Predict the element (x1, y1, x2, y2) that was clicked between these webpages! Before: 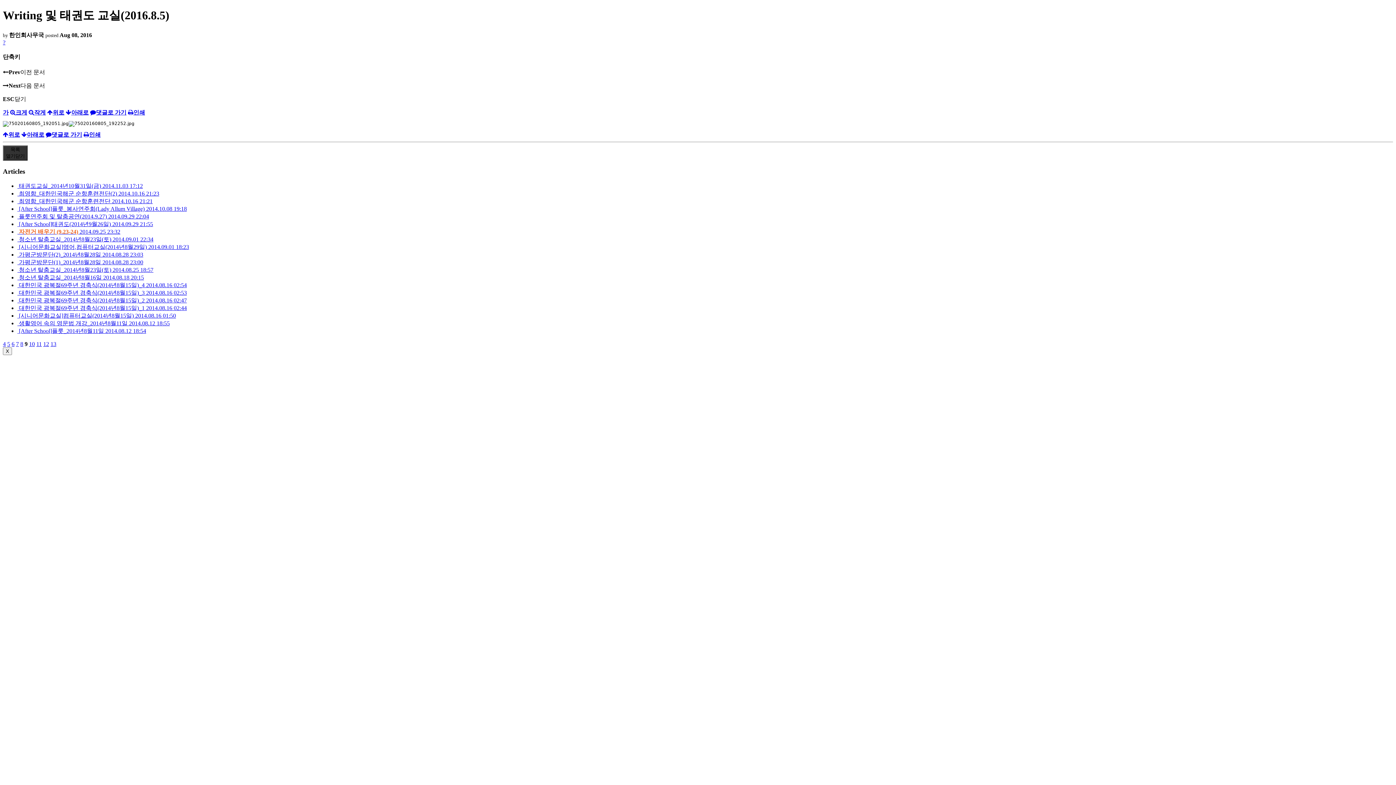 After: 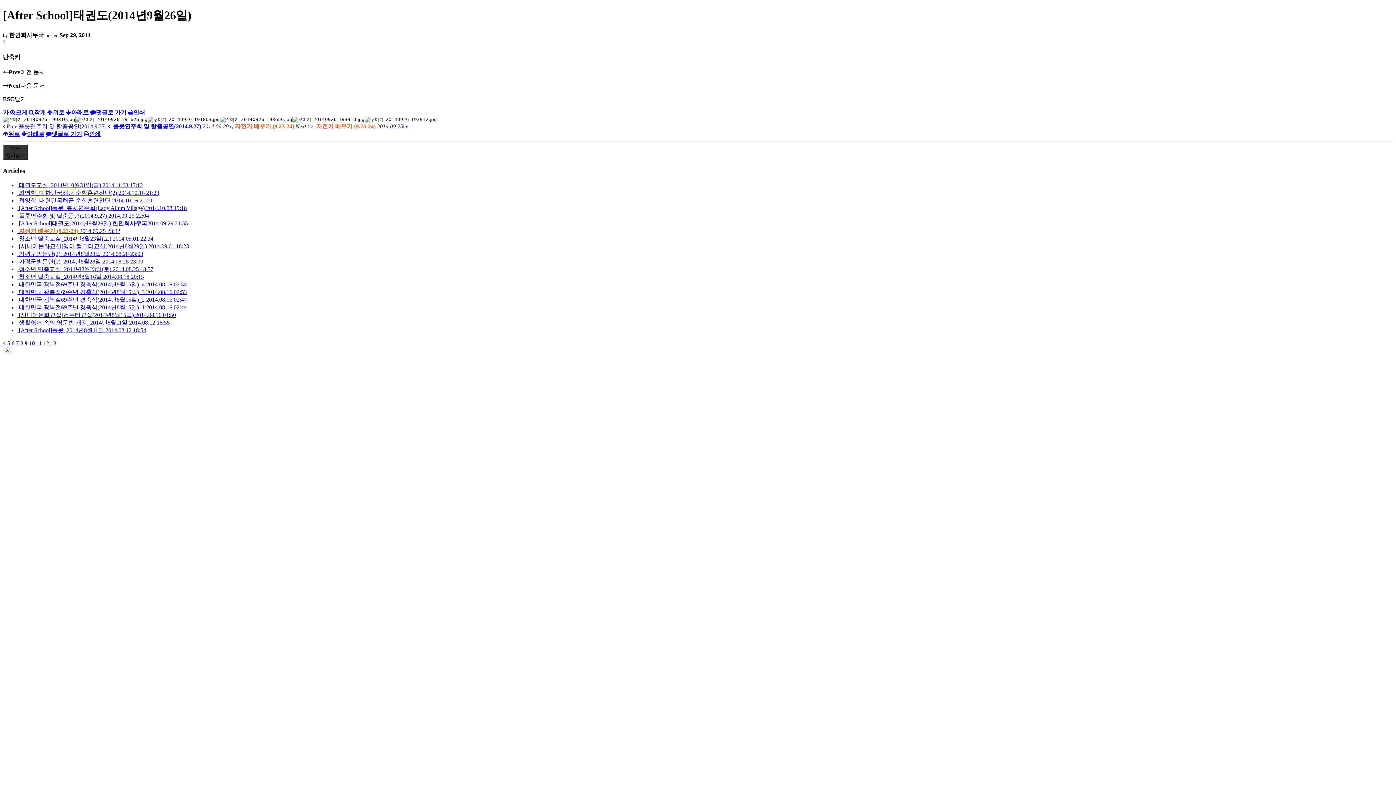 Action: bbox: (17, 221, 153, 227) label:  [After School]태권도(2014년9월26일) 2014.09.29 21:55